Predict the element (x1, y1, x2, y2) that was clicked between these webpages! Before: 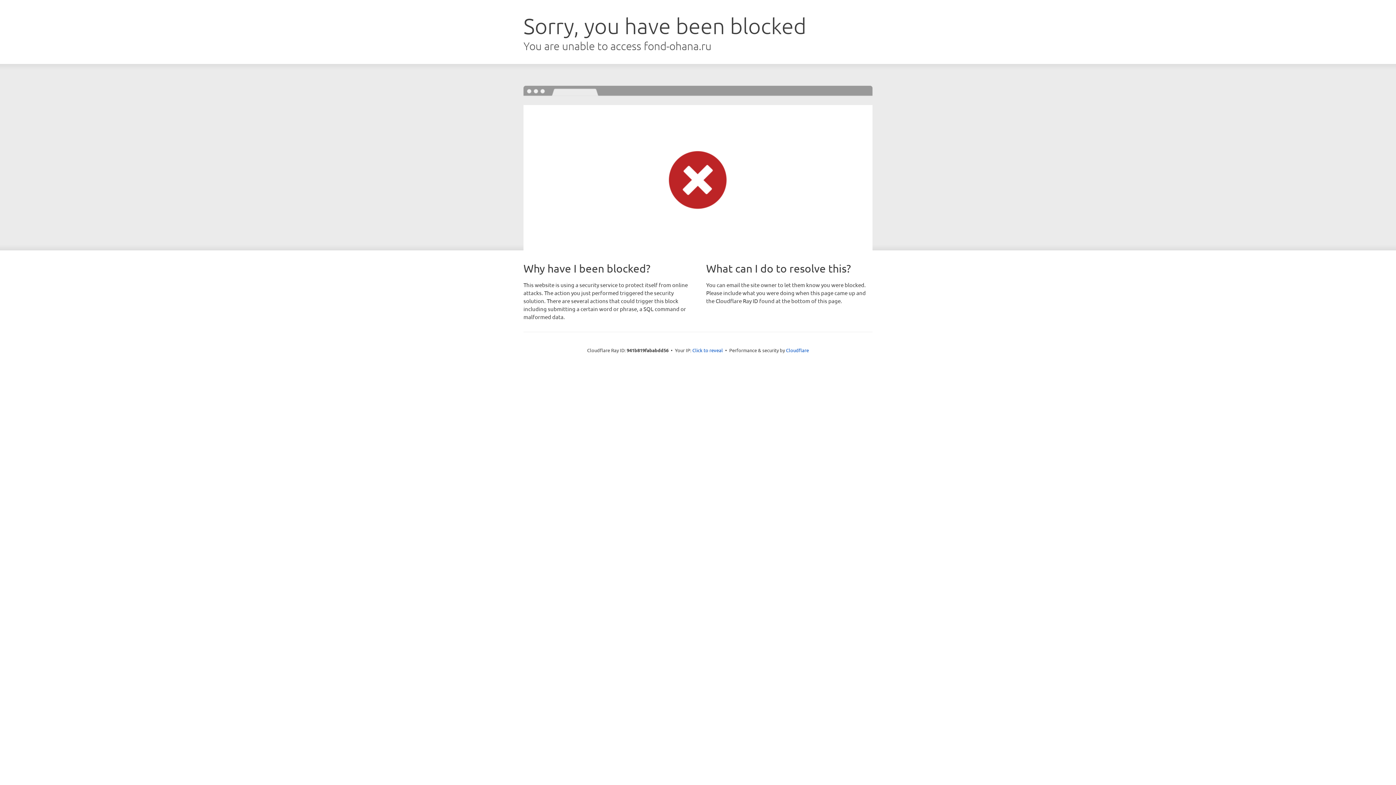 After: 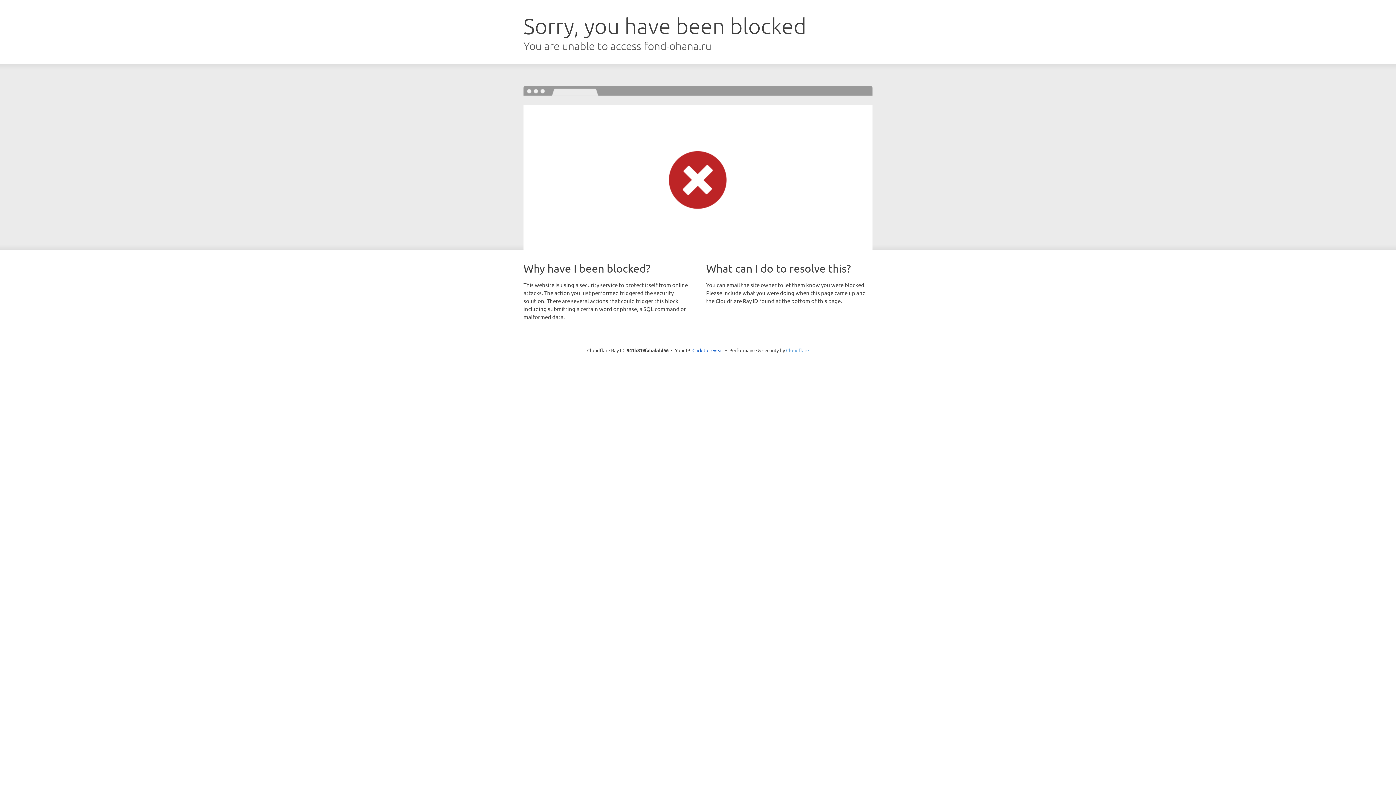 Action: label: Cloudflare bbox: (786, 347, 809, 353)